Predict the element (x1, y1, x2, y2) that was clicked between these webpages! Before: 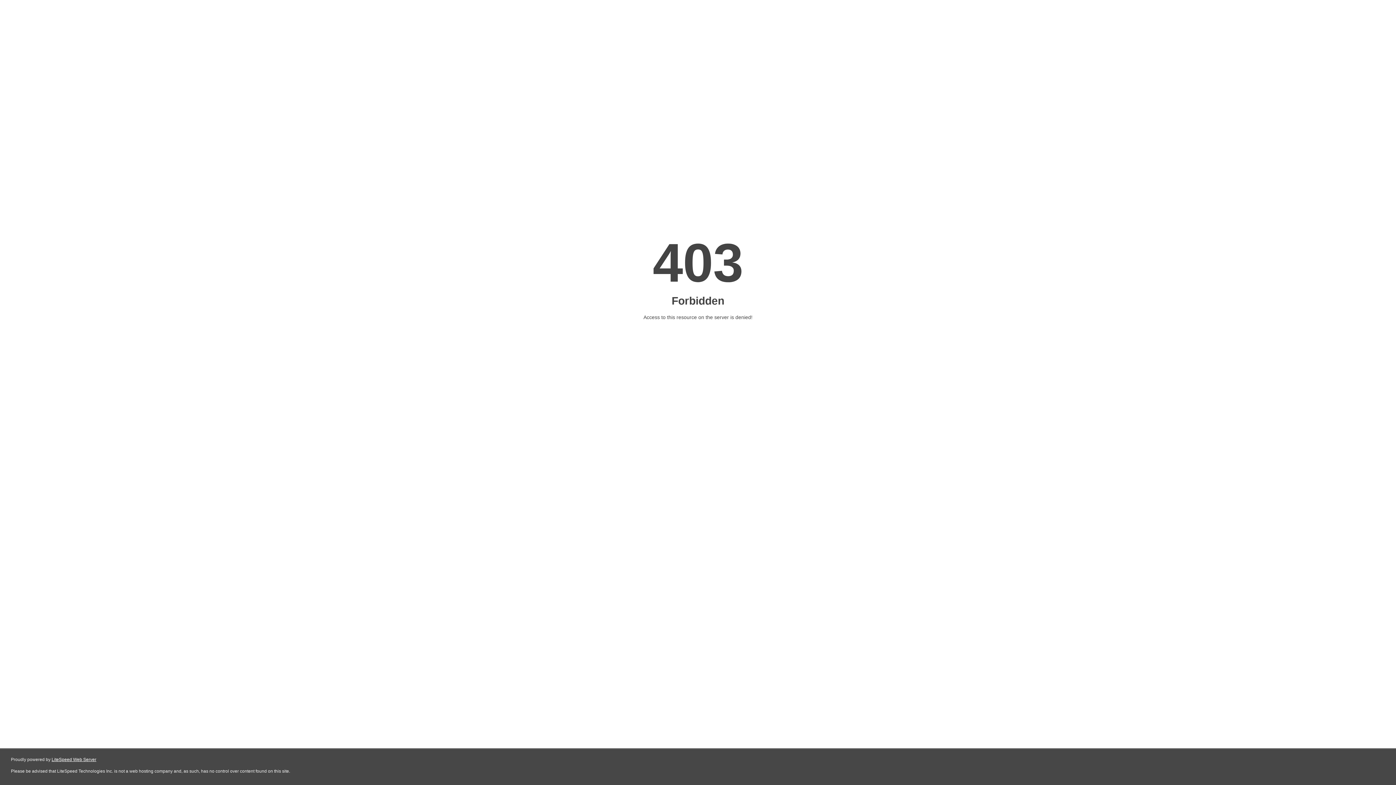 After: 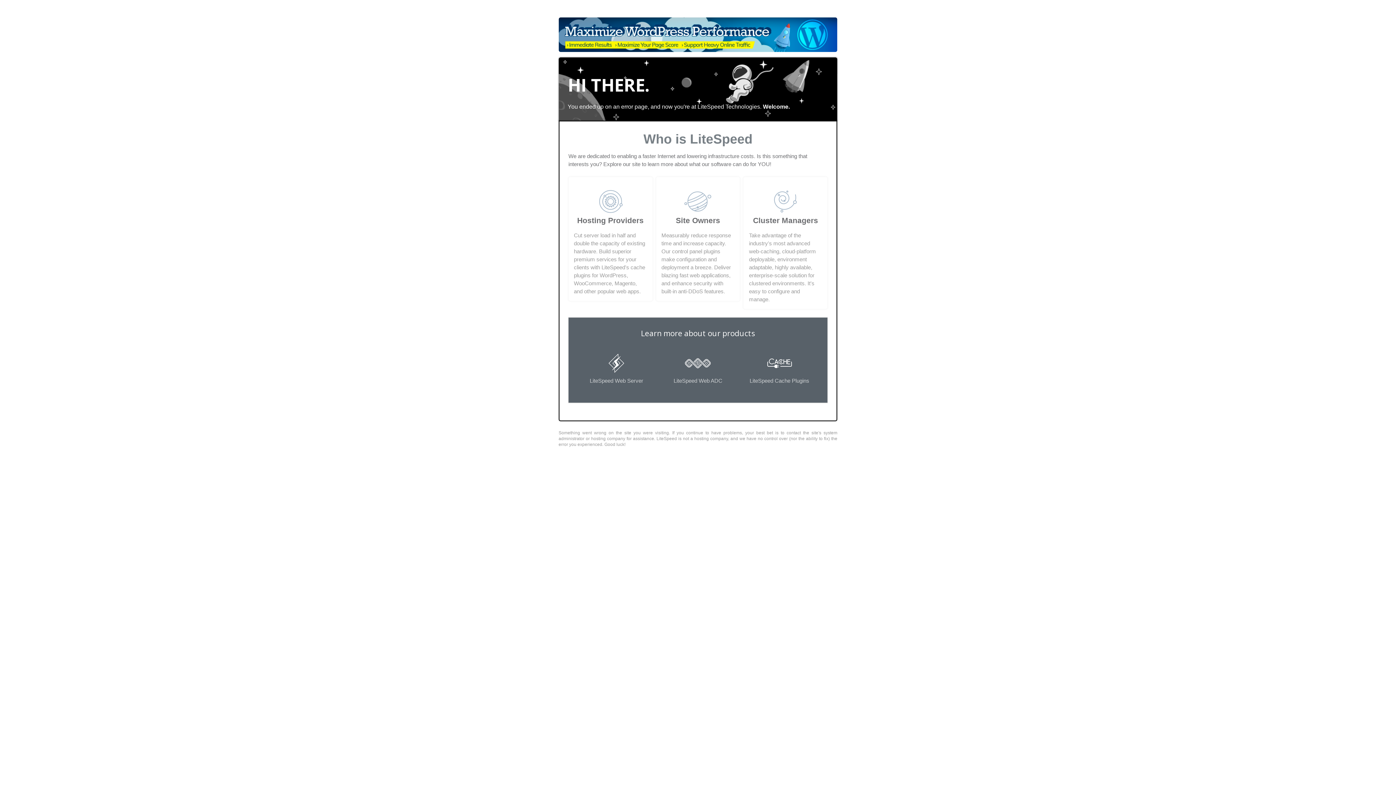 Action: bbox: (51, 757, 96, 762) label: LiteSpeed Web Server